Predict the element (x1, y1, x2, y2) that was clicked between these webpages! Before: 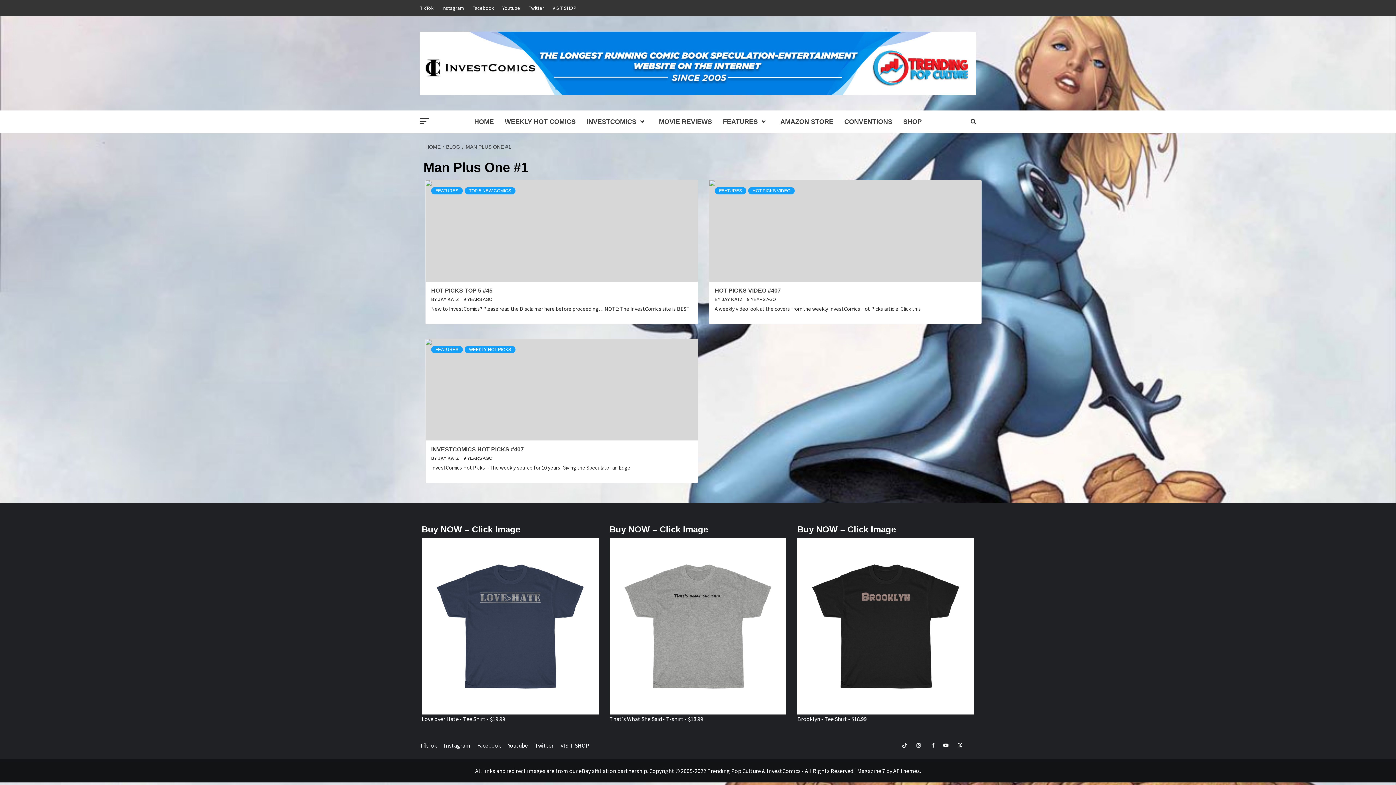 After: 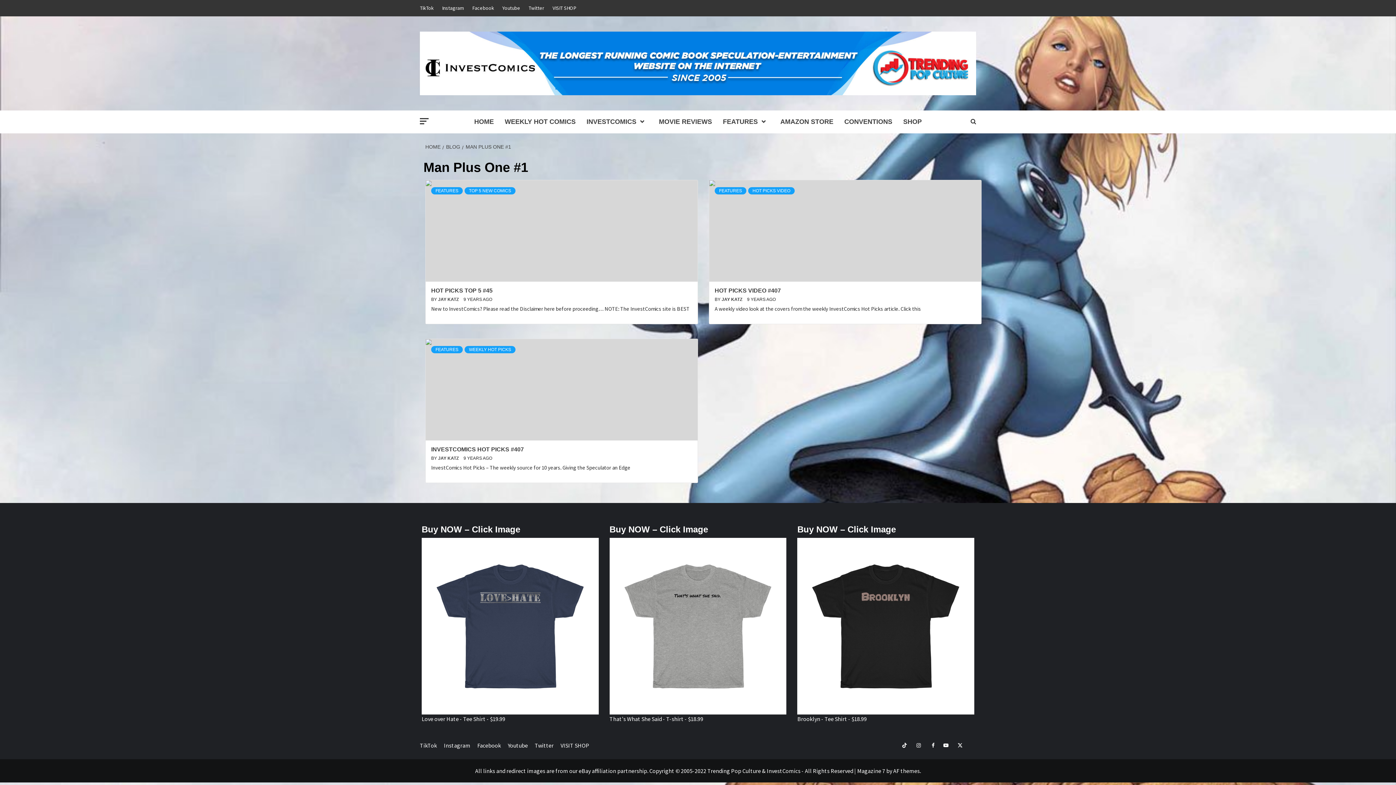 Action: label: MAN PLUS ONE #1 bbox: (462, 143, 513, 149)